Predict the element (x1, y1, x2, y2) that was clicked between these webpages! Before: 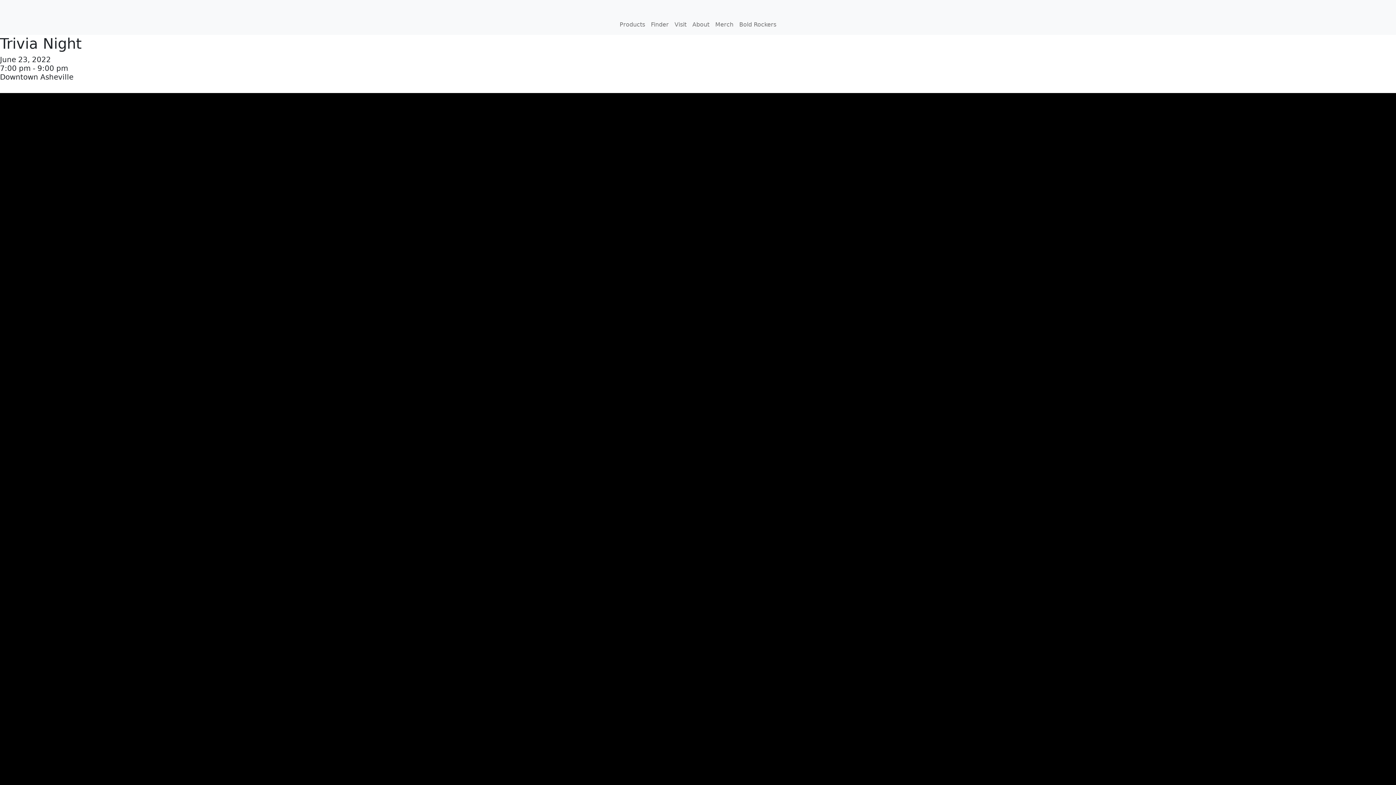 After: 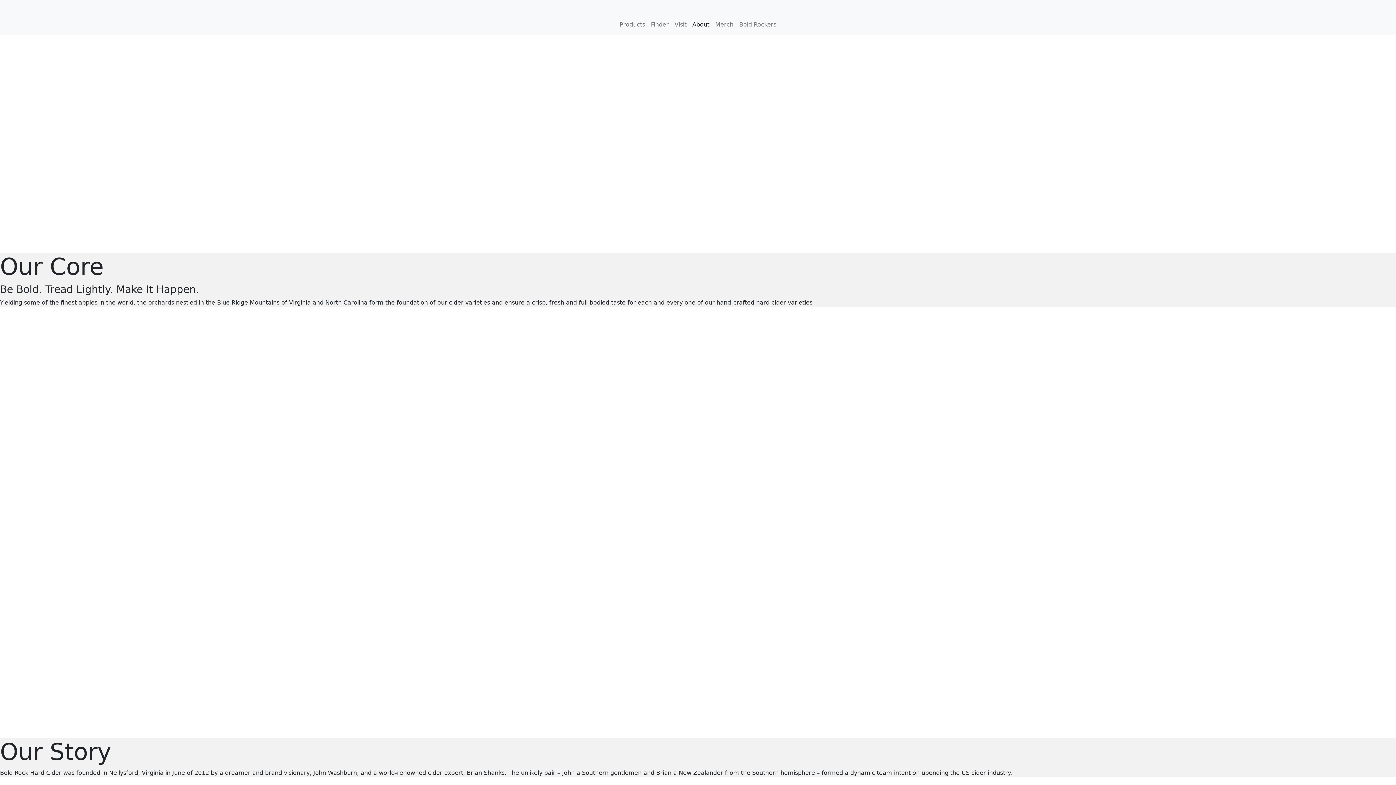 Action: label: About bbox: (689, 17, 712, 32)